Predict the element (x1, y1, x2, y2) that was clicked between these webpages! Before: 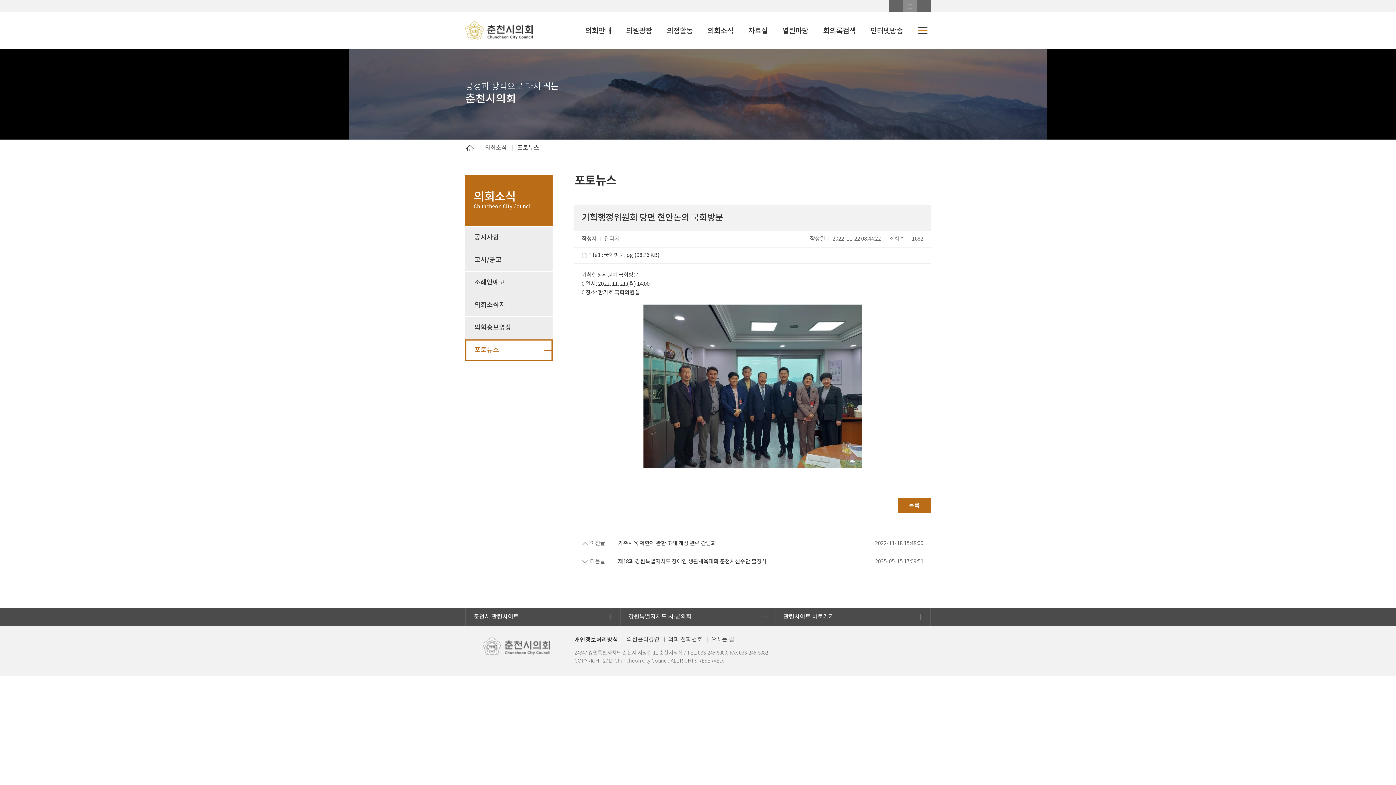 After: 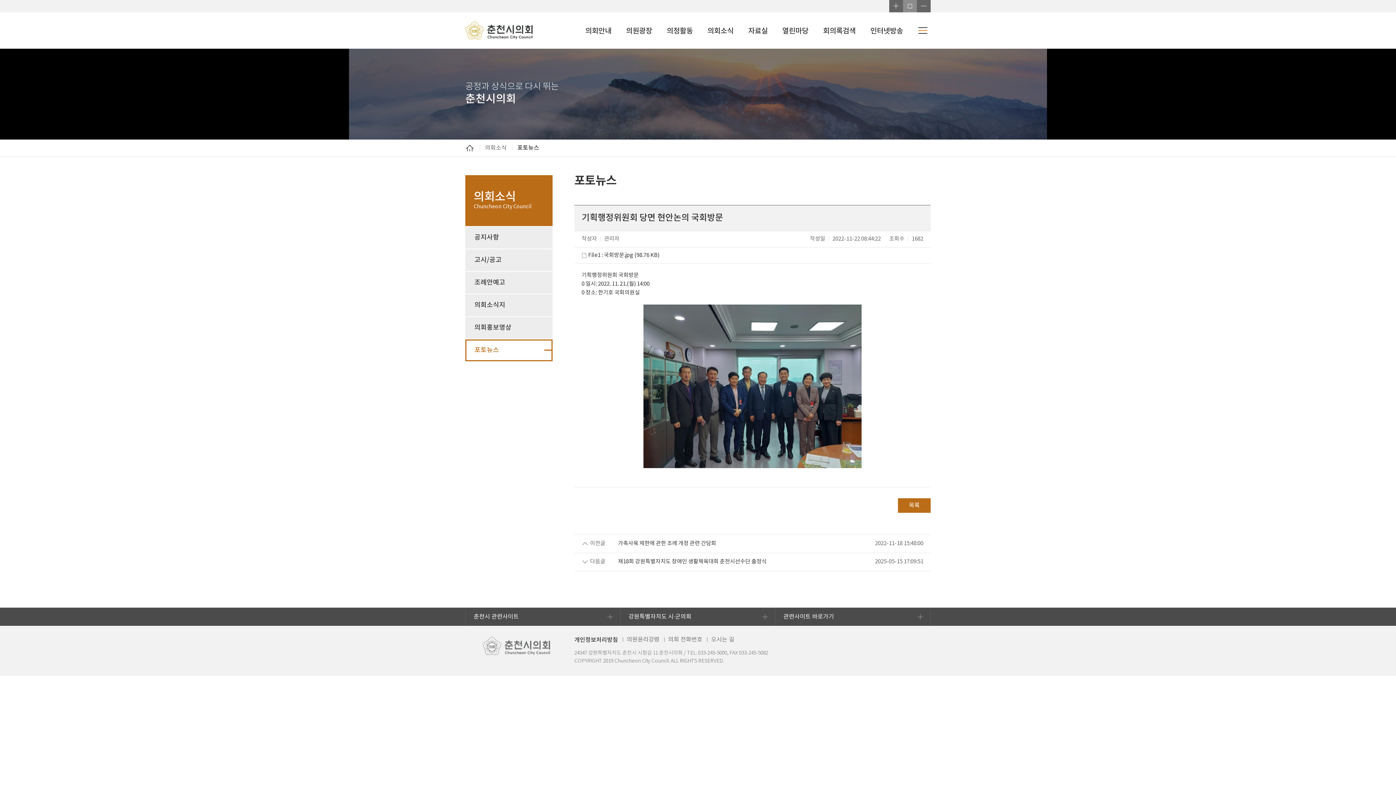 Action: bbox: (604, 252, 633, 258) label: 국회방문.jpg